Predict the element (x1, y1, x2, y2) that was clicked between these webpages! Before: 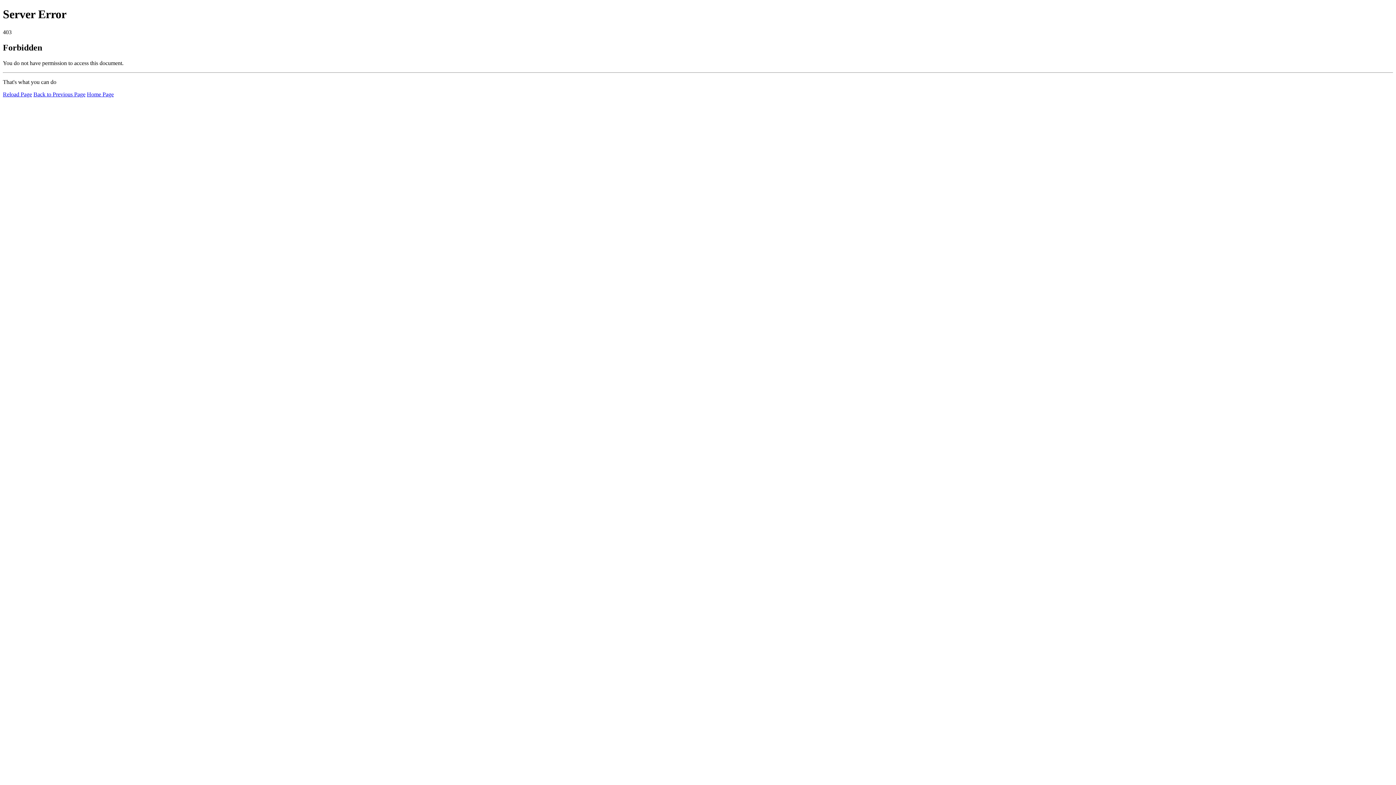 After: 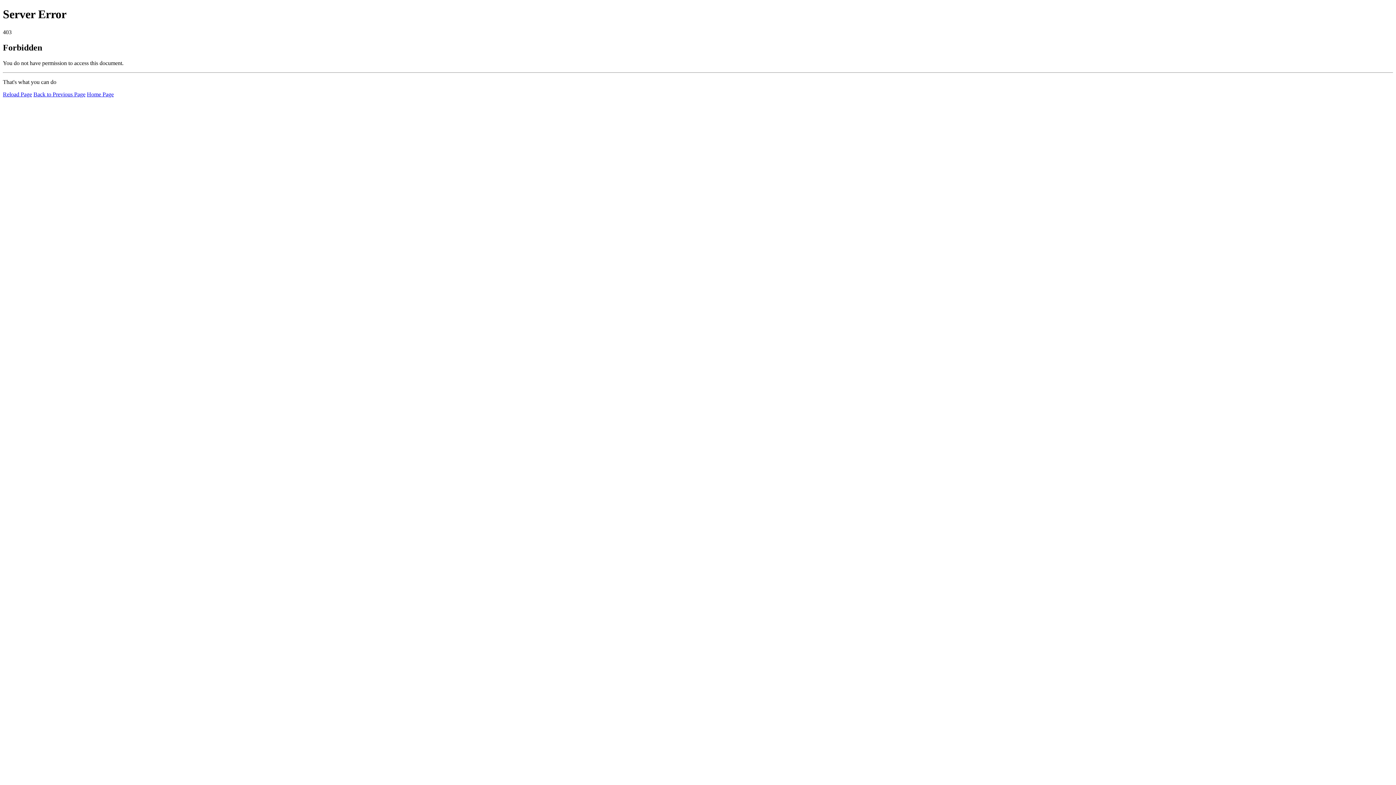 Action: bbox: (2, 91, 32, 97) label: Reload Page